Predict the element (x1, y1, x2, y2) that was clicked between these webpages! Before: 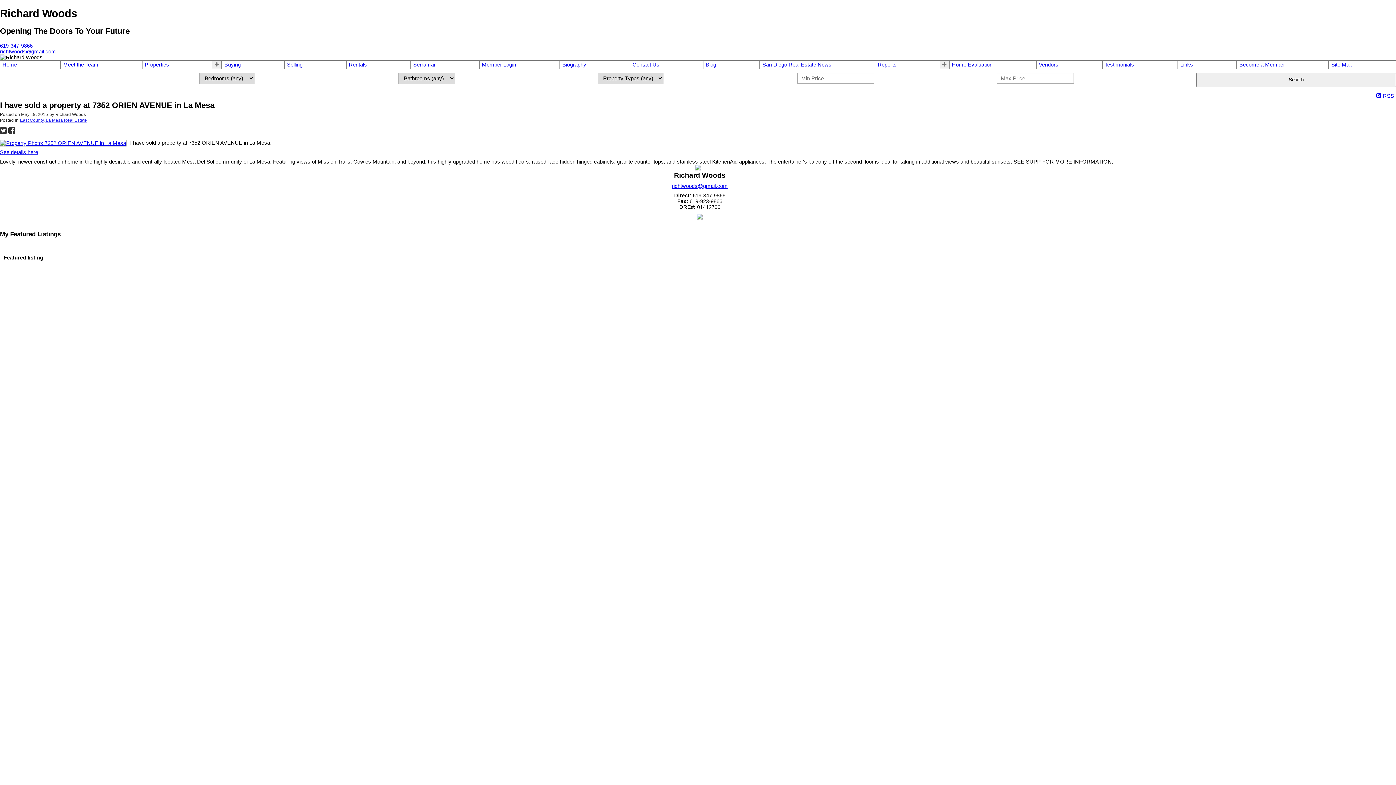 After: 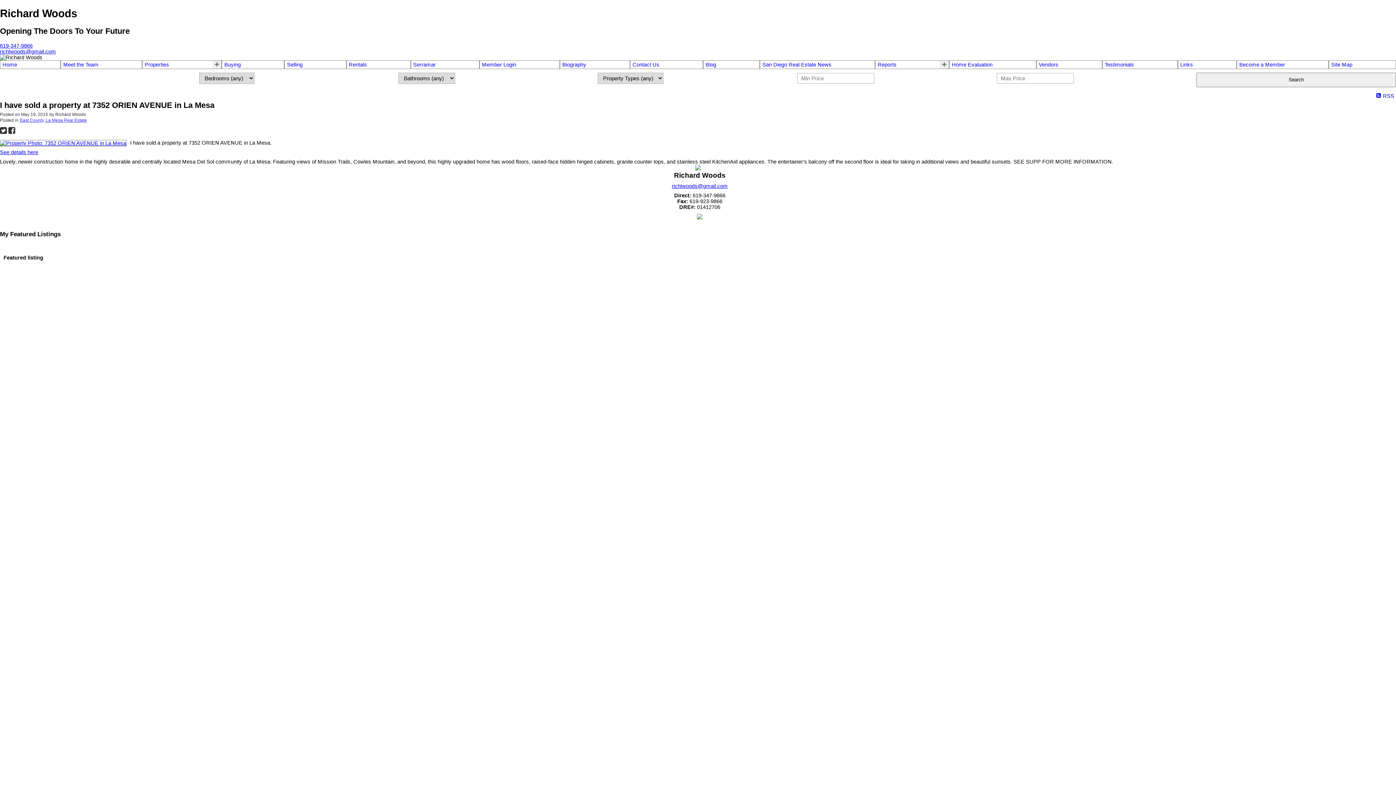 Action: bbox: (8, 126, 15, 134)